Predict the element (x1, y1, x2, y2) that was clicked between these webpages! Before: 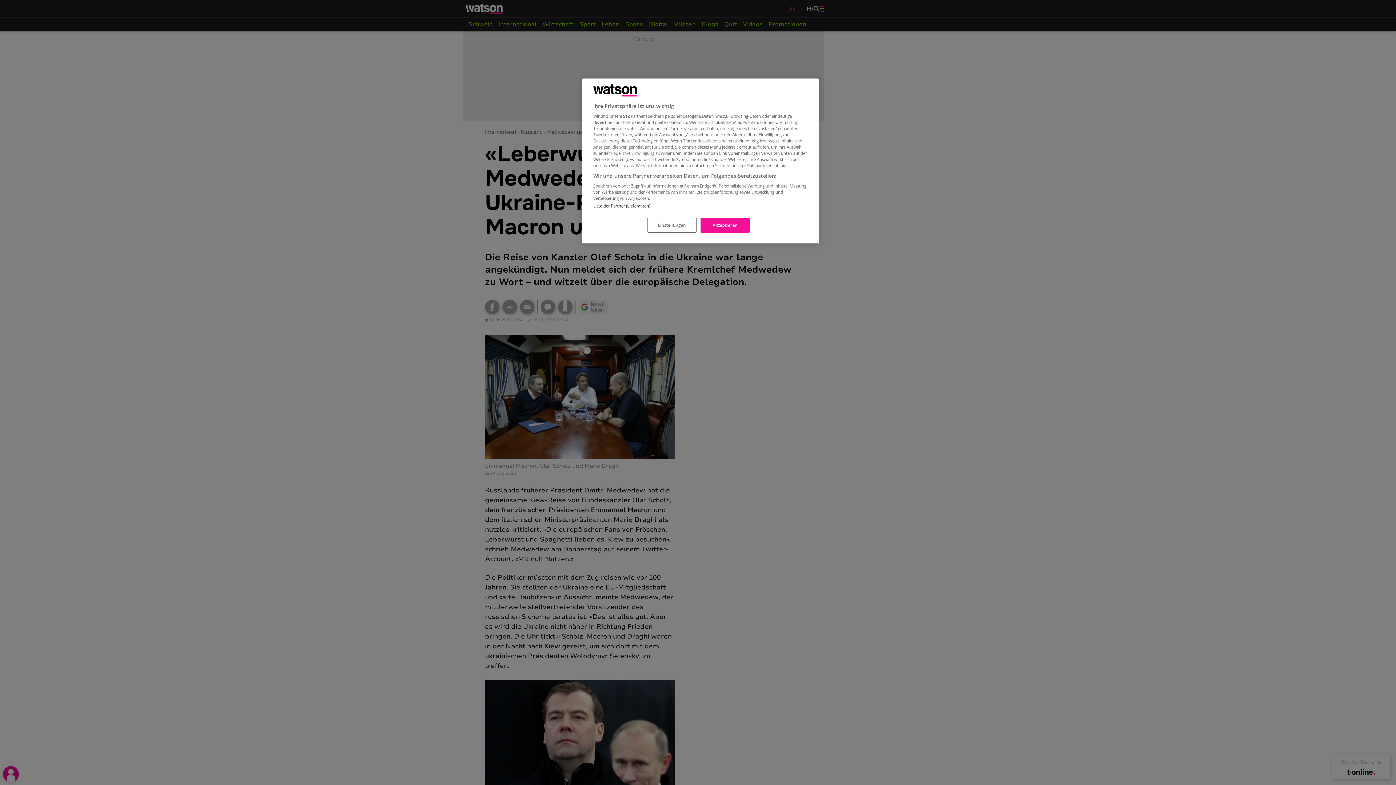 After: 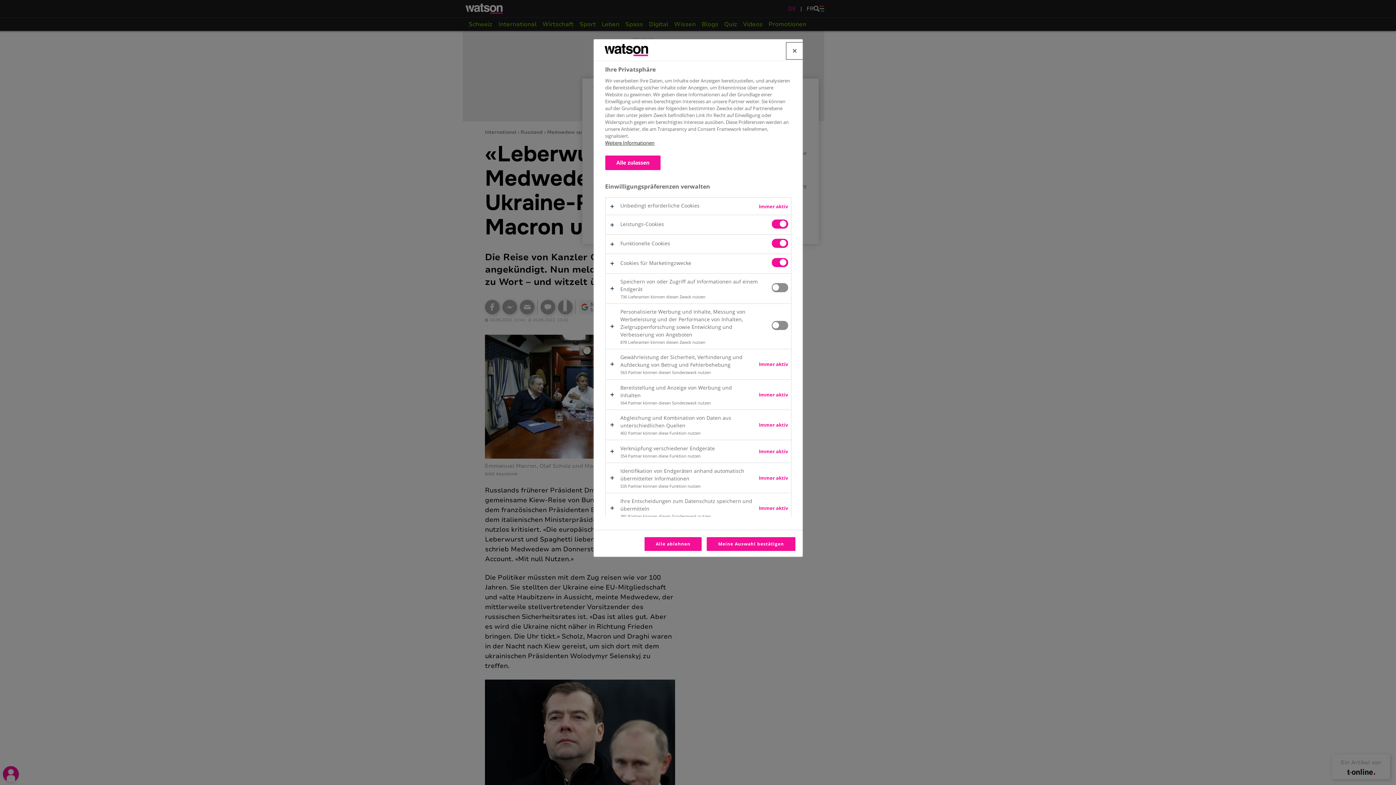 Action: bbox: (647, 217, 696, 232) label: Einstellungen